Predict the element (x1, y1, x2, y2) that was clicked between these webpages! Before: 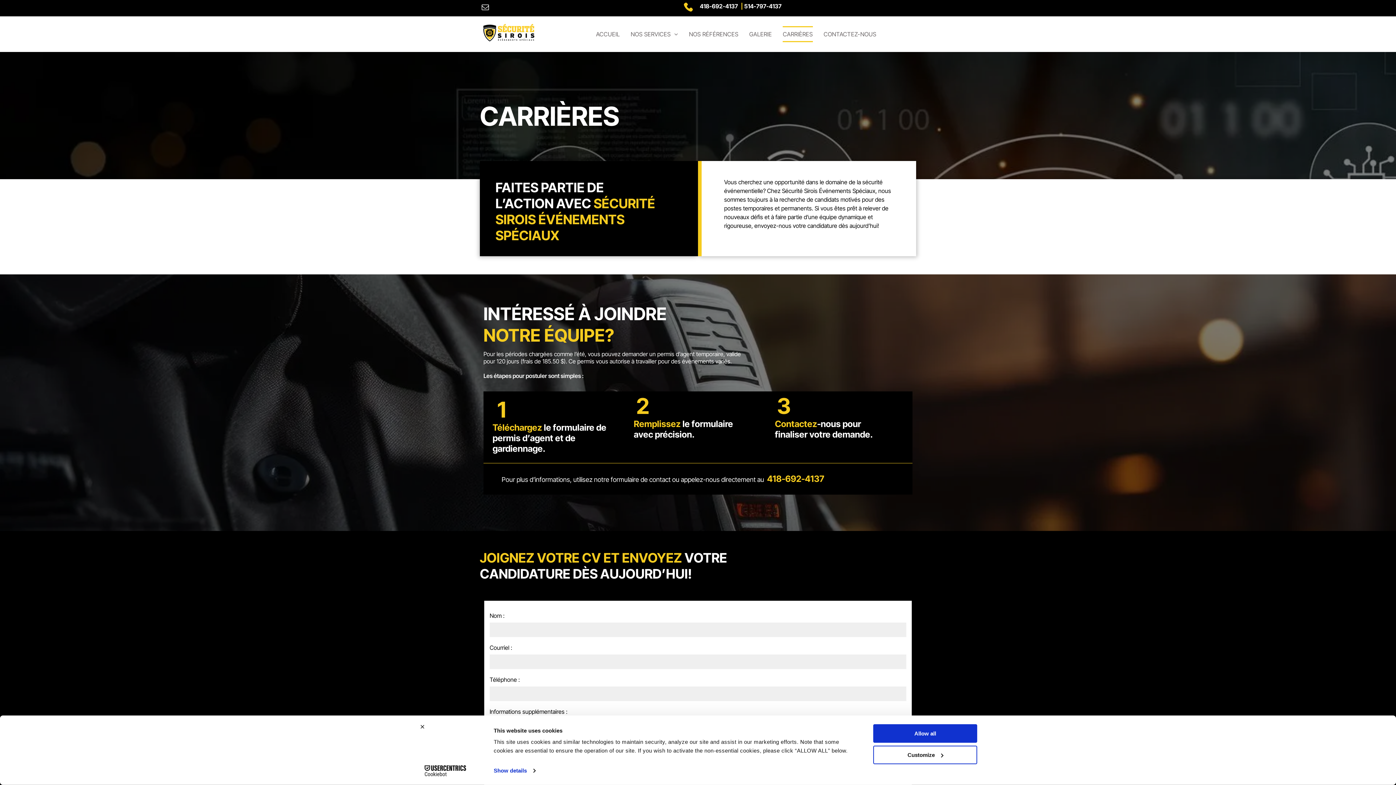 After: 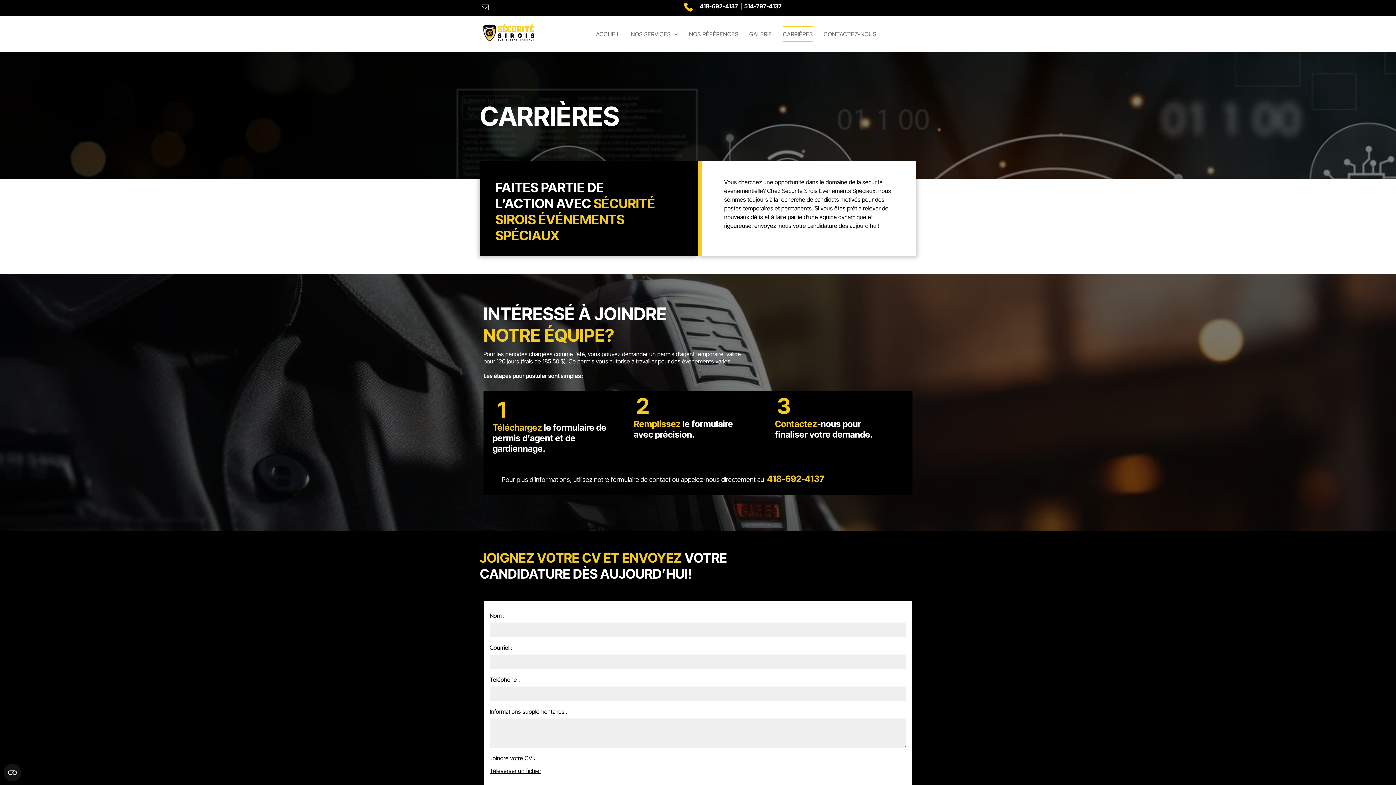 Action: bbox: (873, 724, 977, 743) label: Allow all